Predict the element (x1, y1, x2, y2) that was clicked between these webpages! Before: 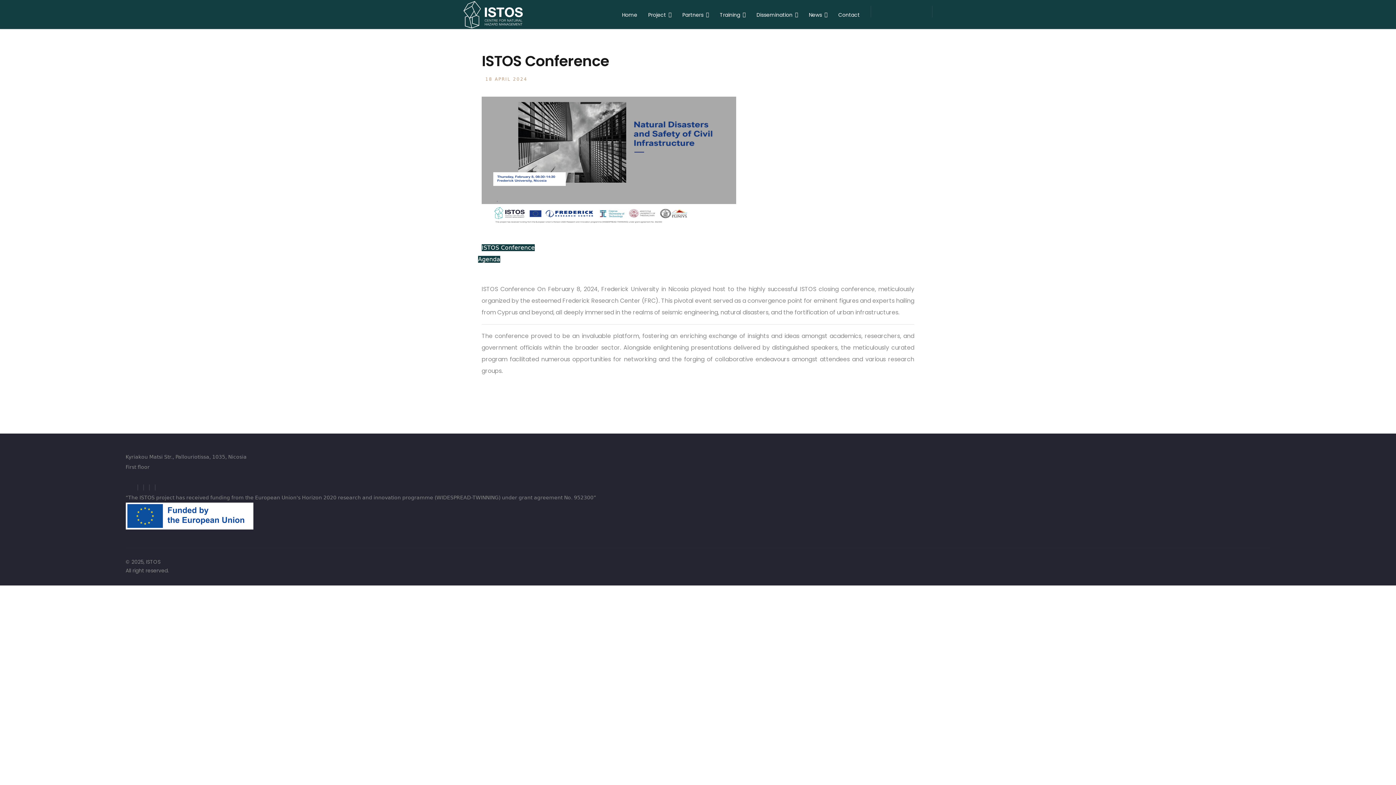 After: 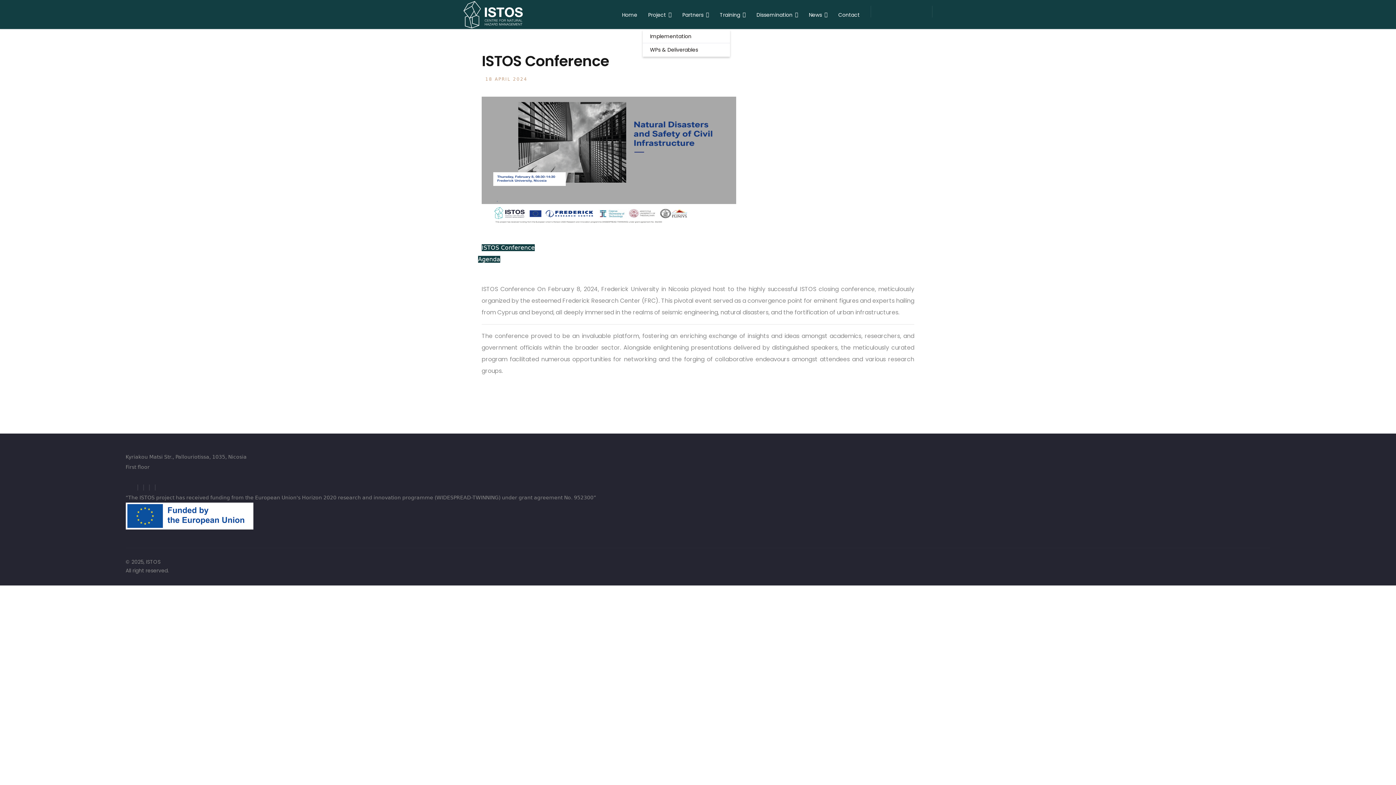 Action: bbox: (642, 0, 677, 29) label: Project